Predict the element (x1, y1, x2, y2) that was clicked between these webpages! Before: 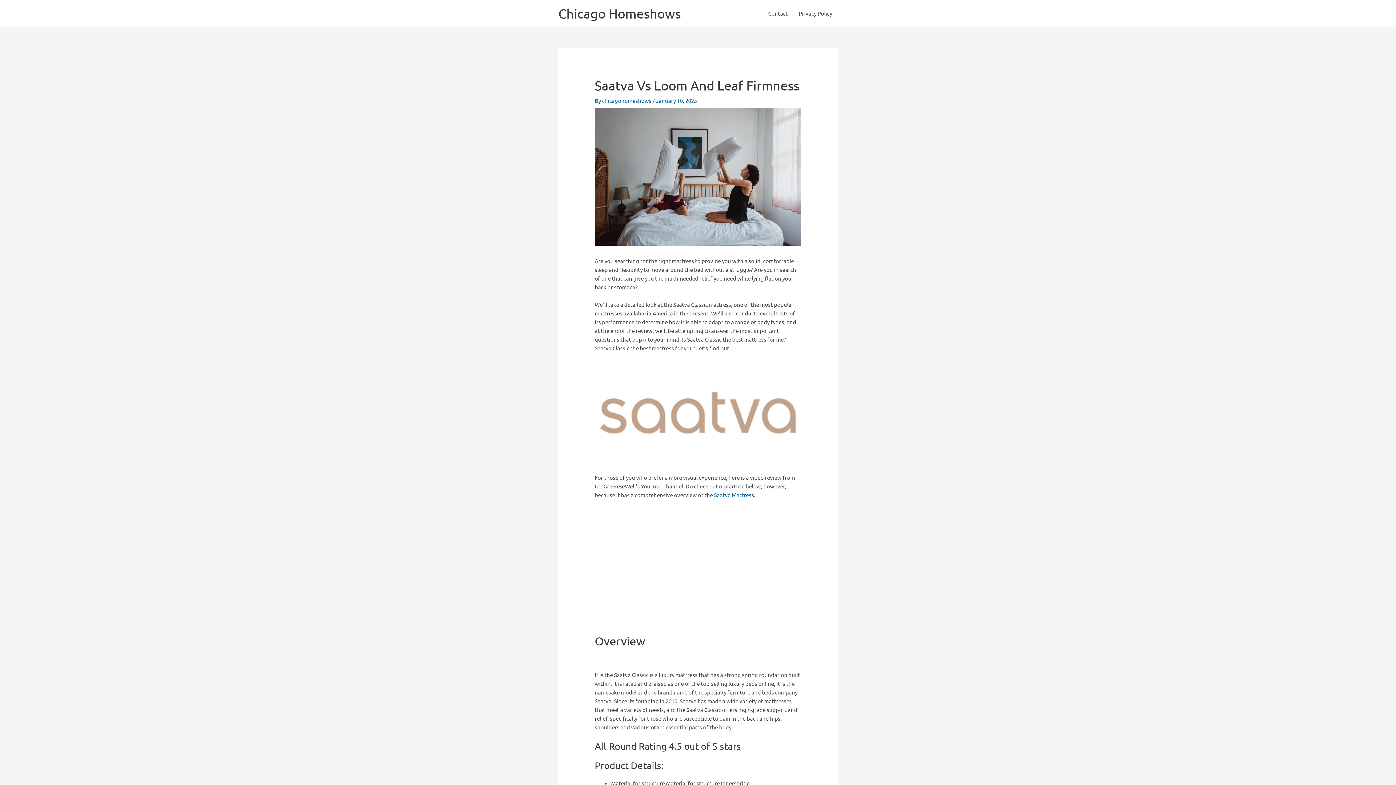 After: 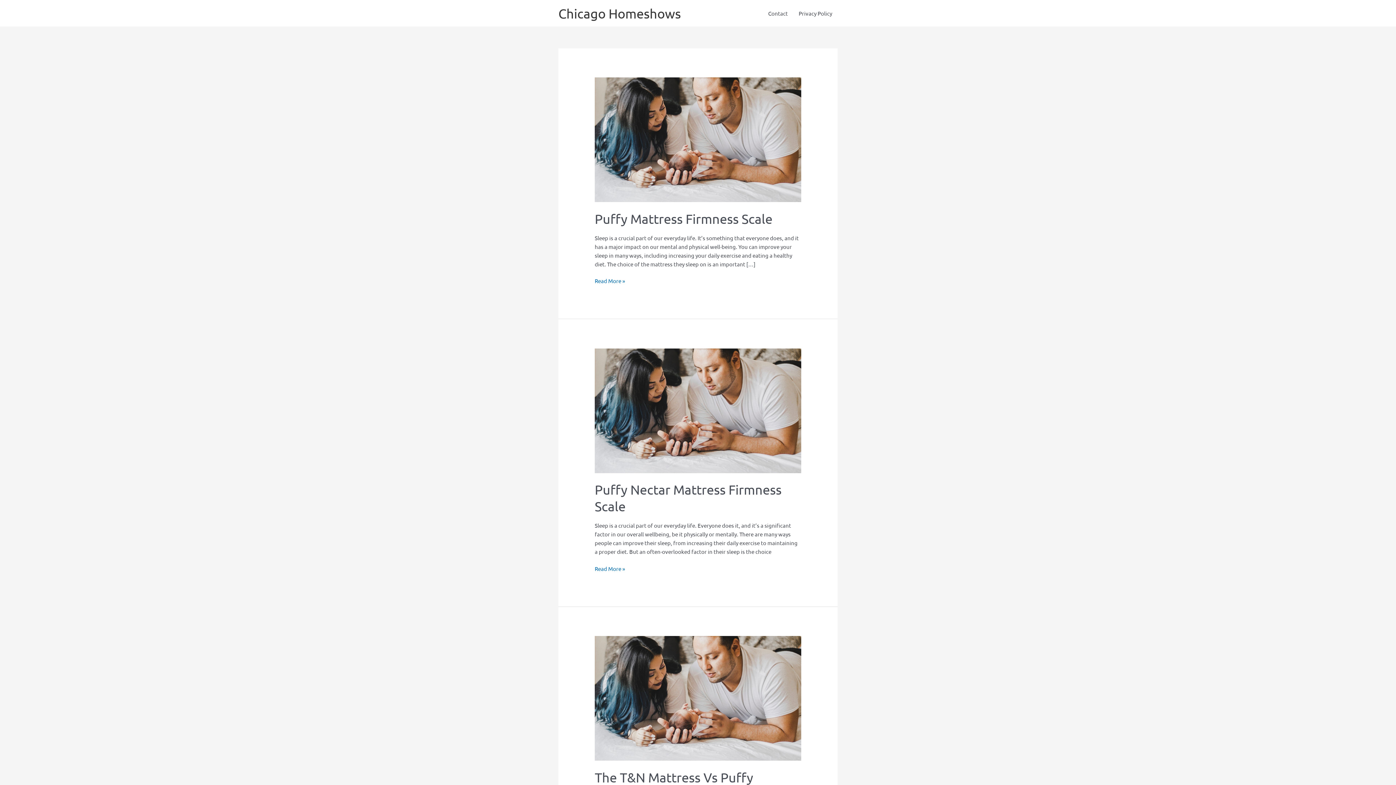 Action: label: Chicago Homeshows bbox: (558, 5, 681, 21)